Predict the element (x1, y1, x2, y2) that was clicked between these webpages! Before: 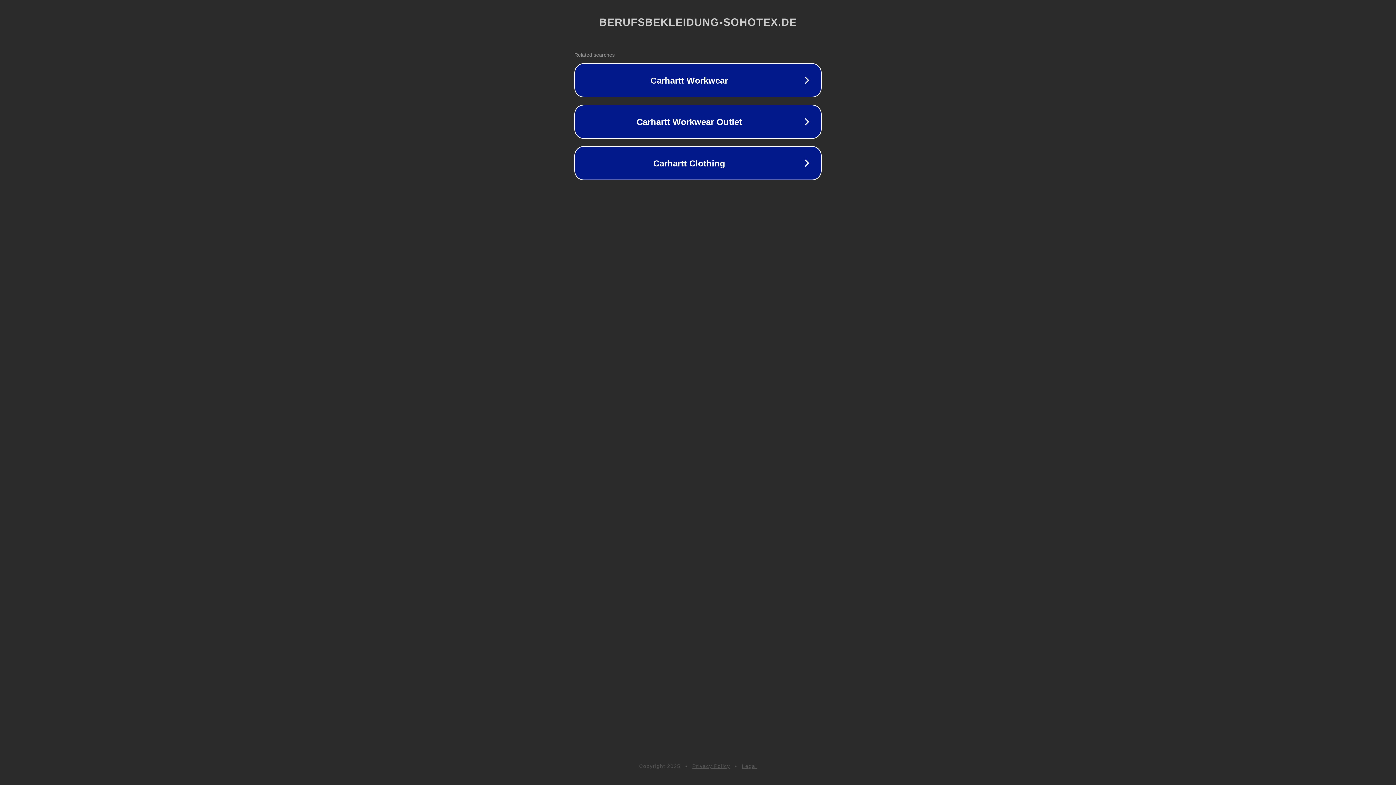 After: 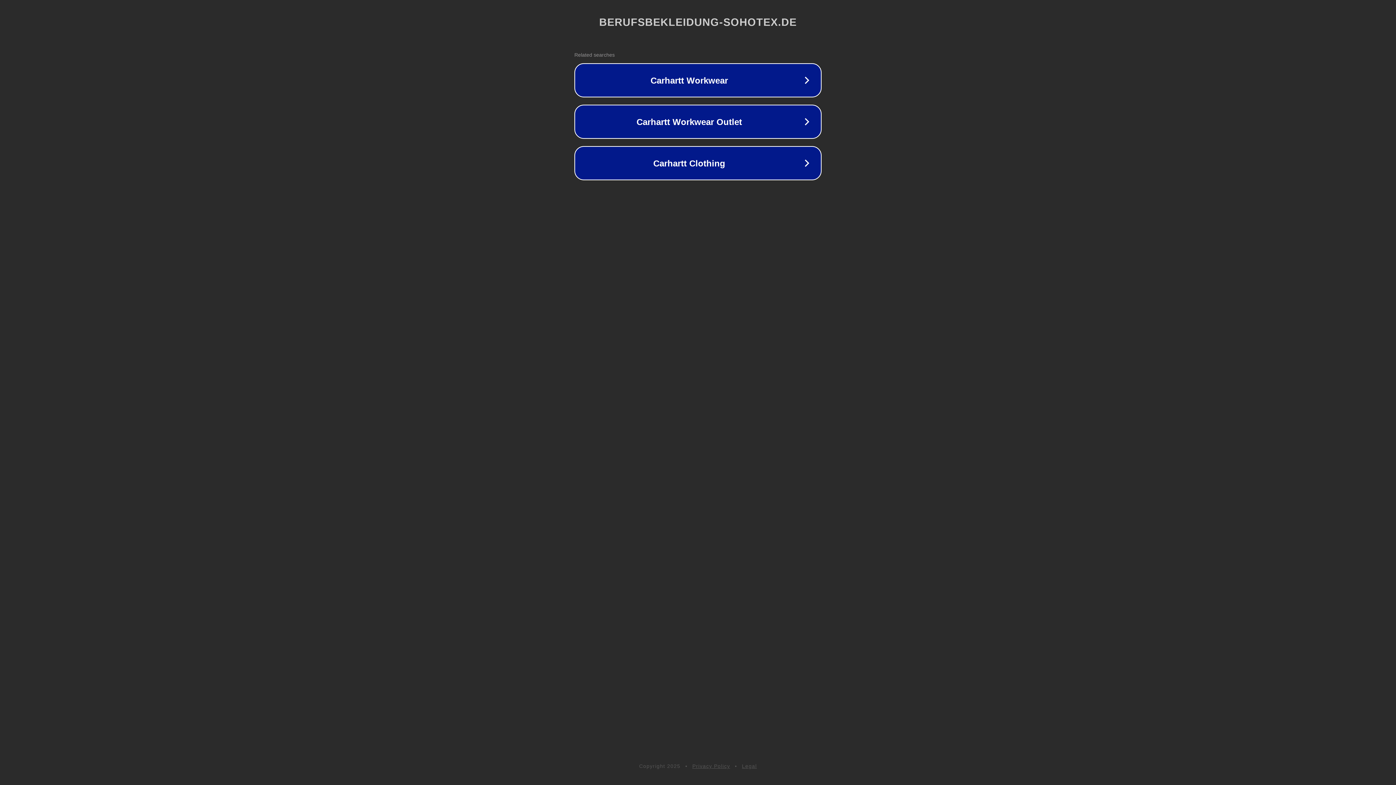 Action: label: Privacy Policy bbox: (692, 763, 730, 769)